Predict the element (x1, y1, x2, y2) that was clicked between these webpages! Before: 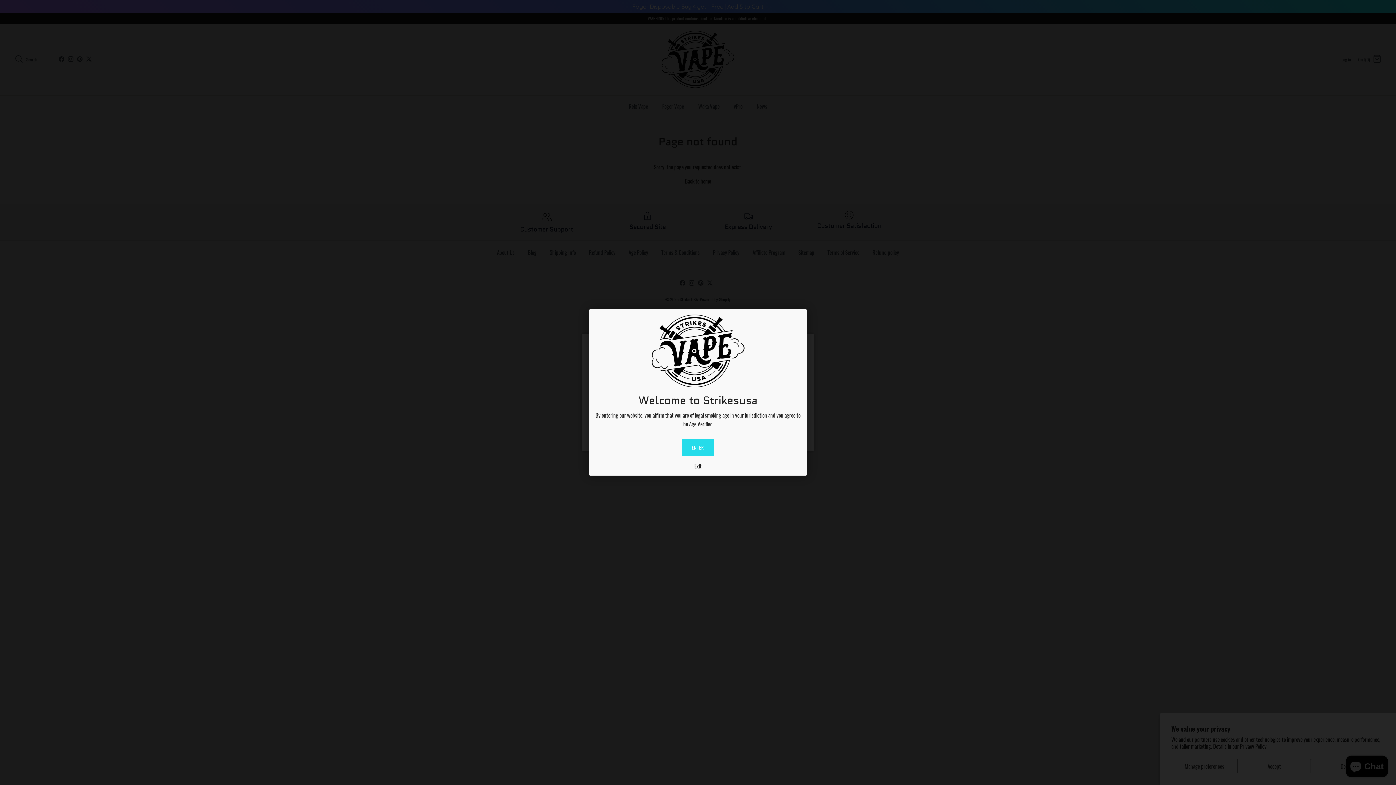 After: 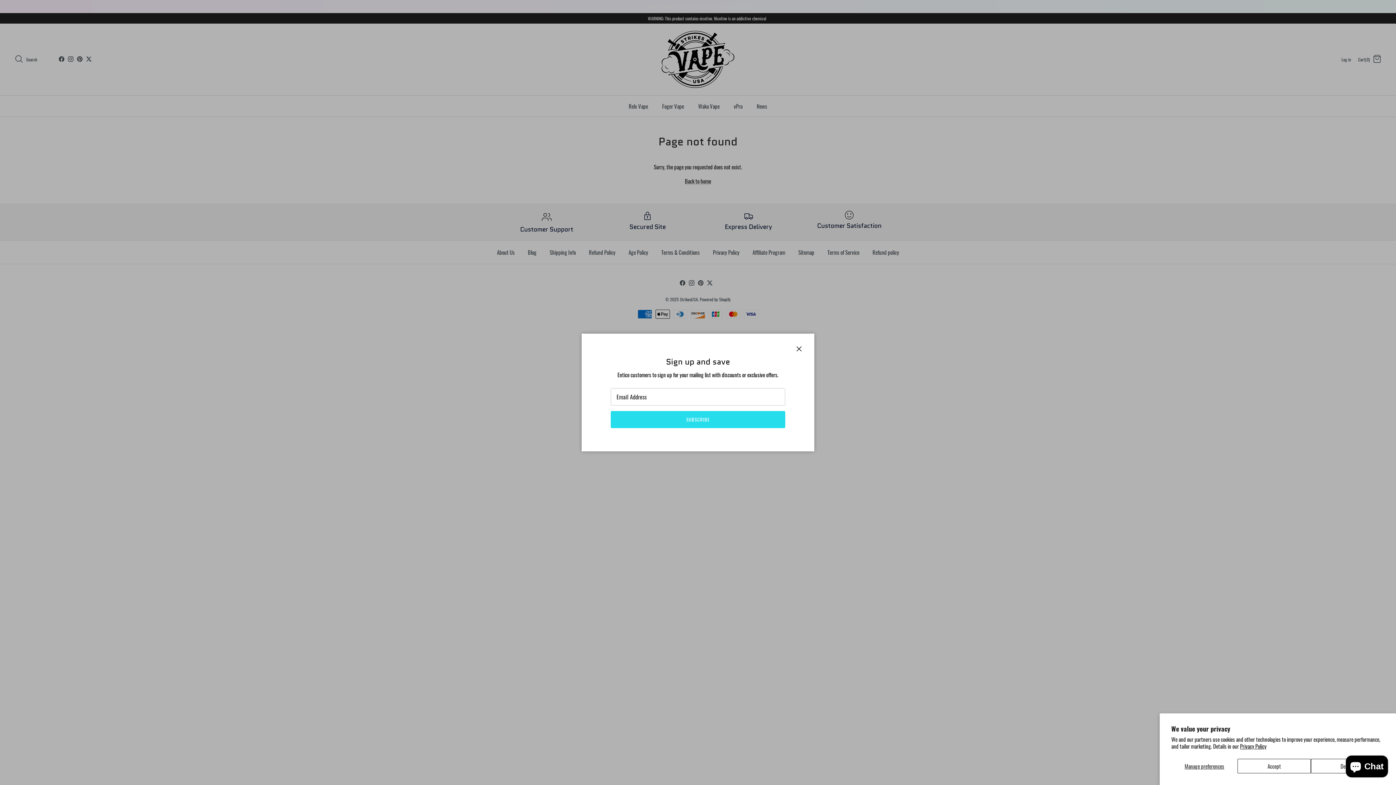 Action: bbox: (682, 439, 714, 456) label: ENTER